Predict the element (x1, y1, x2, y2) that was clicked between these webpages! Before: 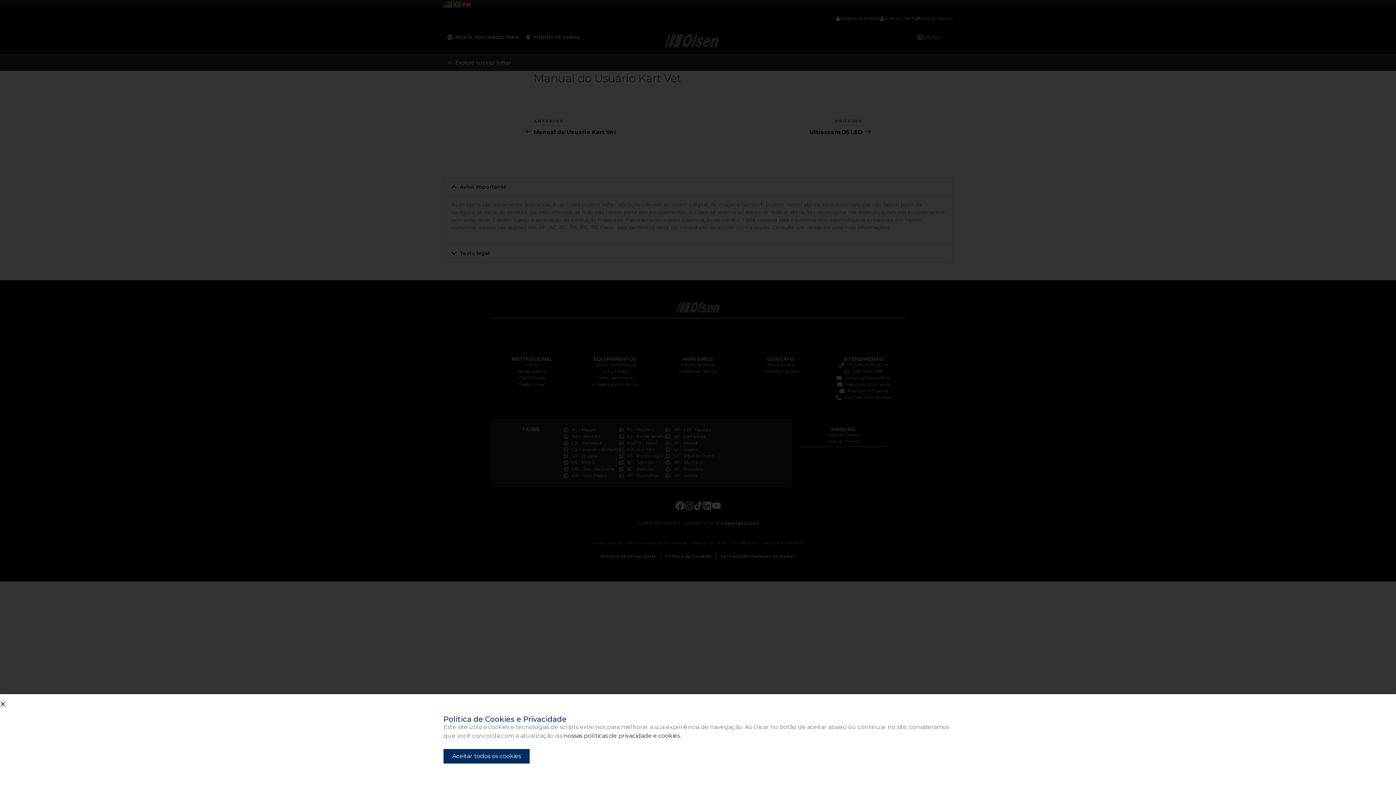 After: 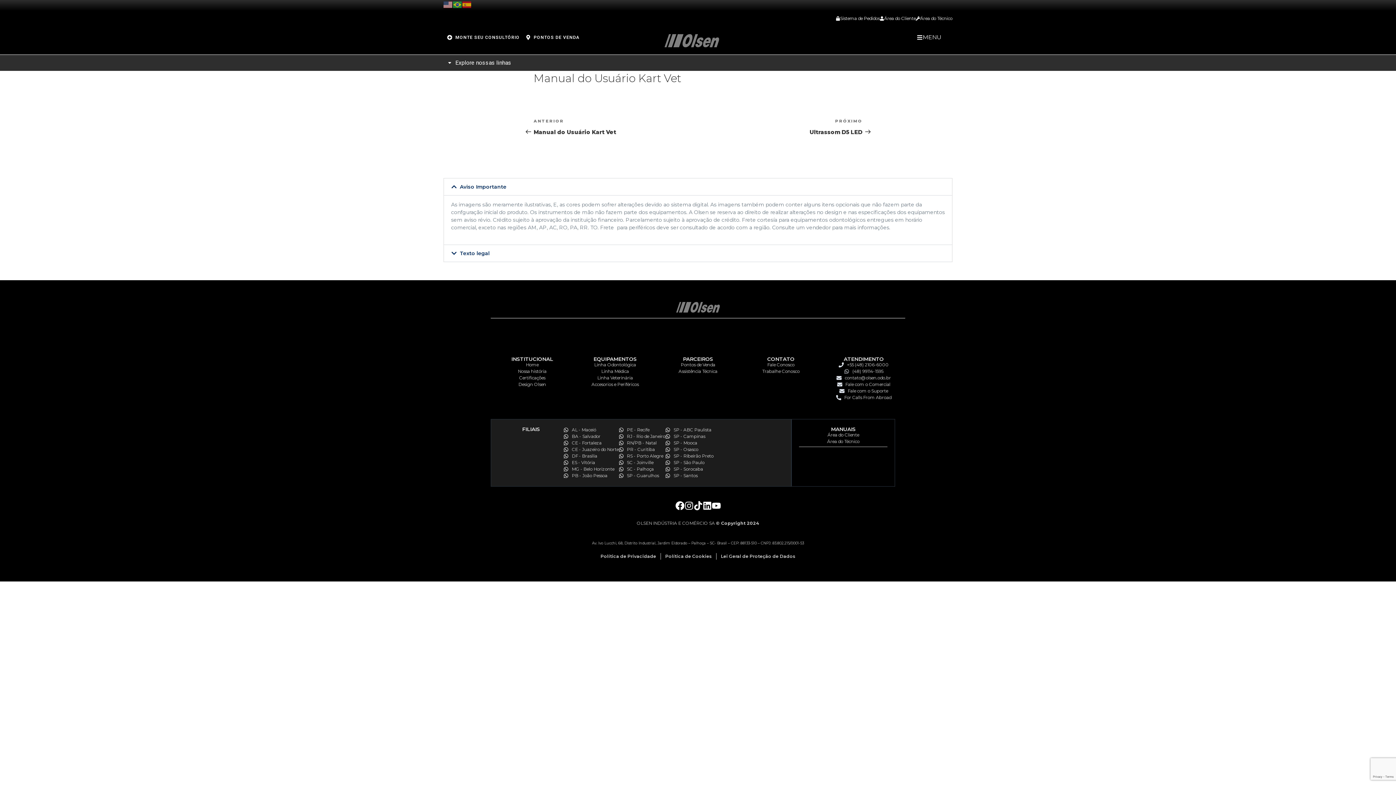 Action: label: Close bbox: (0, 701, 5, 707)